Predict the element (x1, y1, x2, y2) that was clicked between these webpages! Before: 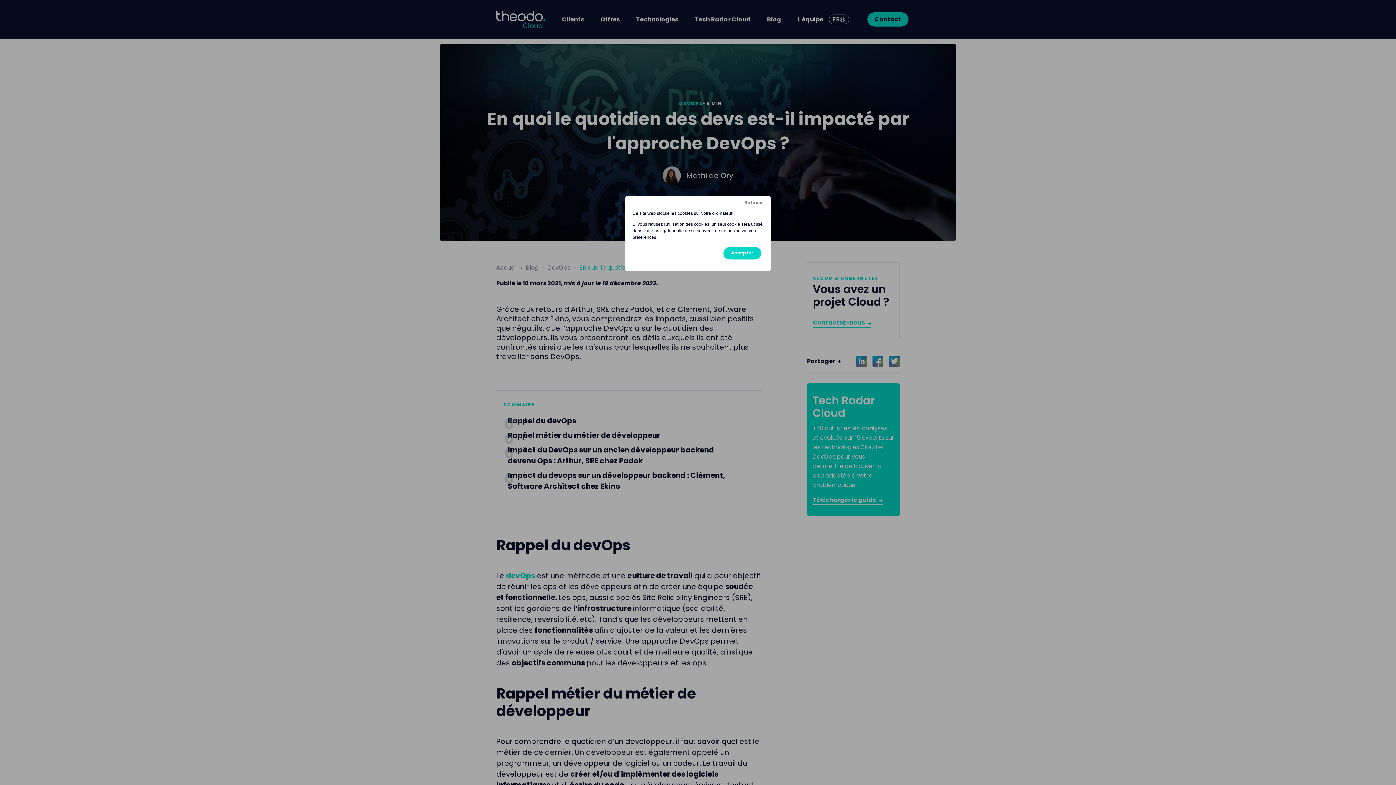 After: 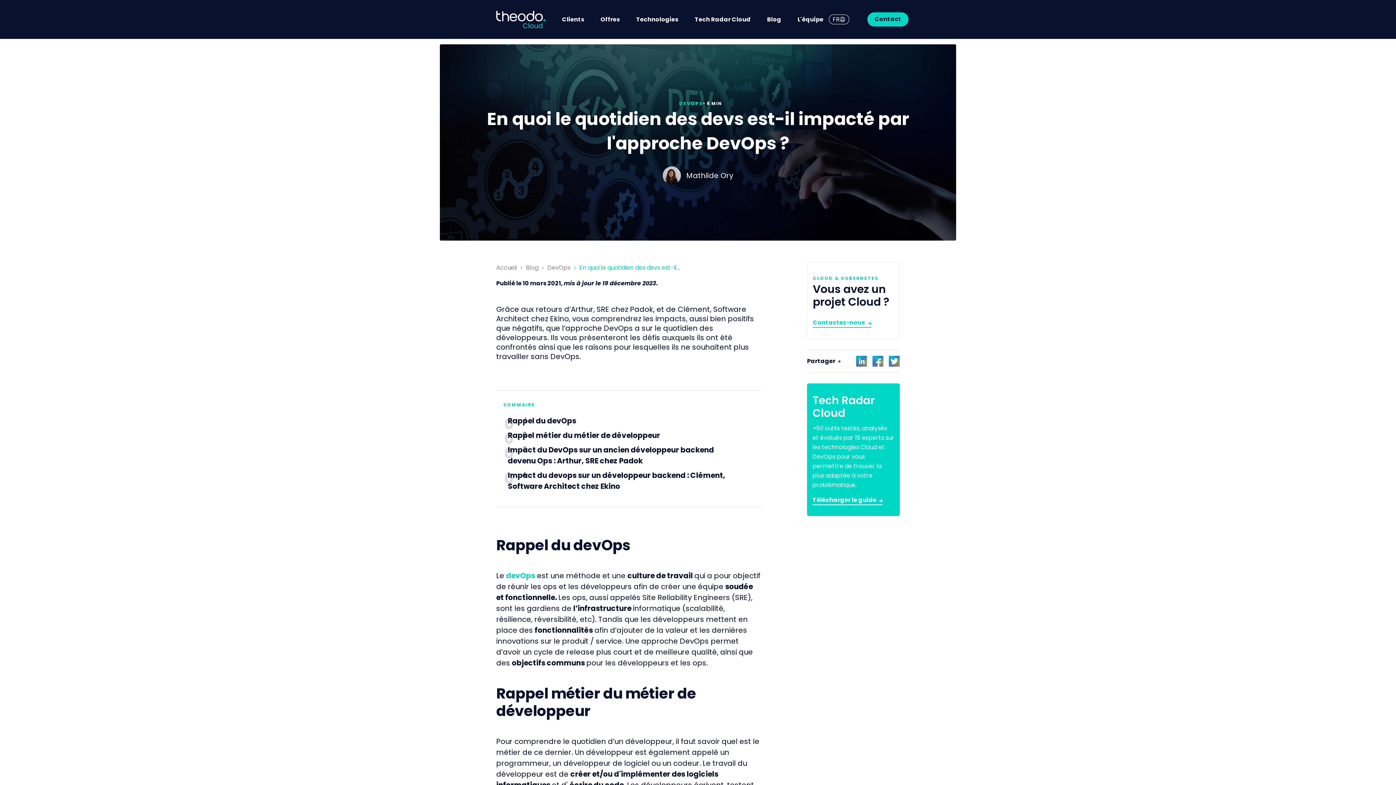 Action: bbox: (744, 199, 763, 206) label: Refuser